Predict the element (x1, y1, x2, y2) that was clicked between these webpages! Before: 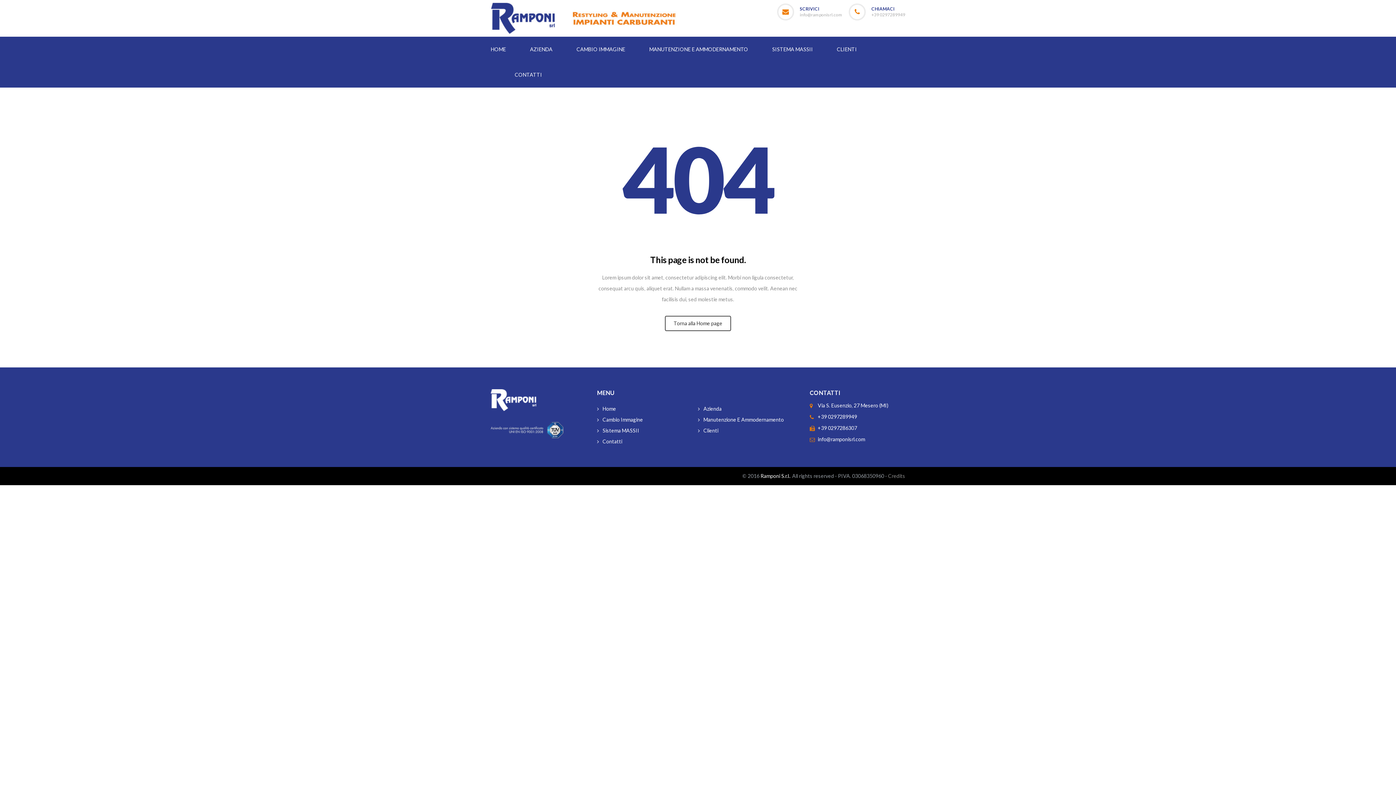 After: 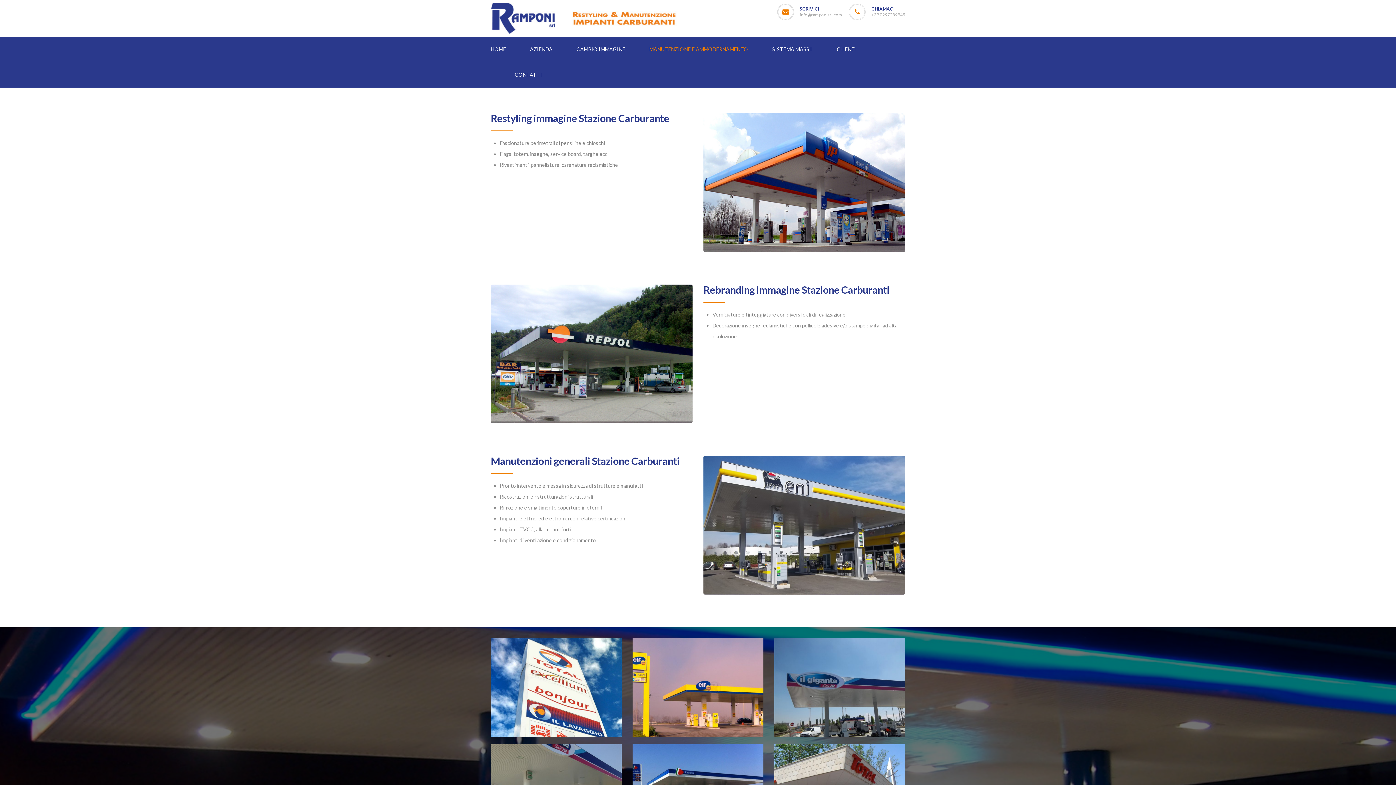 Action: bbox: (649, 46, 748, 52) label: MANUTENZIONE E AMMODERNAMENTO